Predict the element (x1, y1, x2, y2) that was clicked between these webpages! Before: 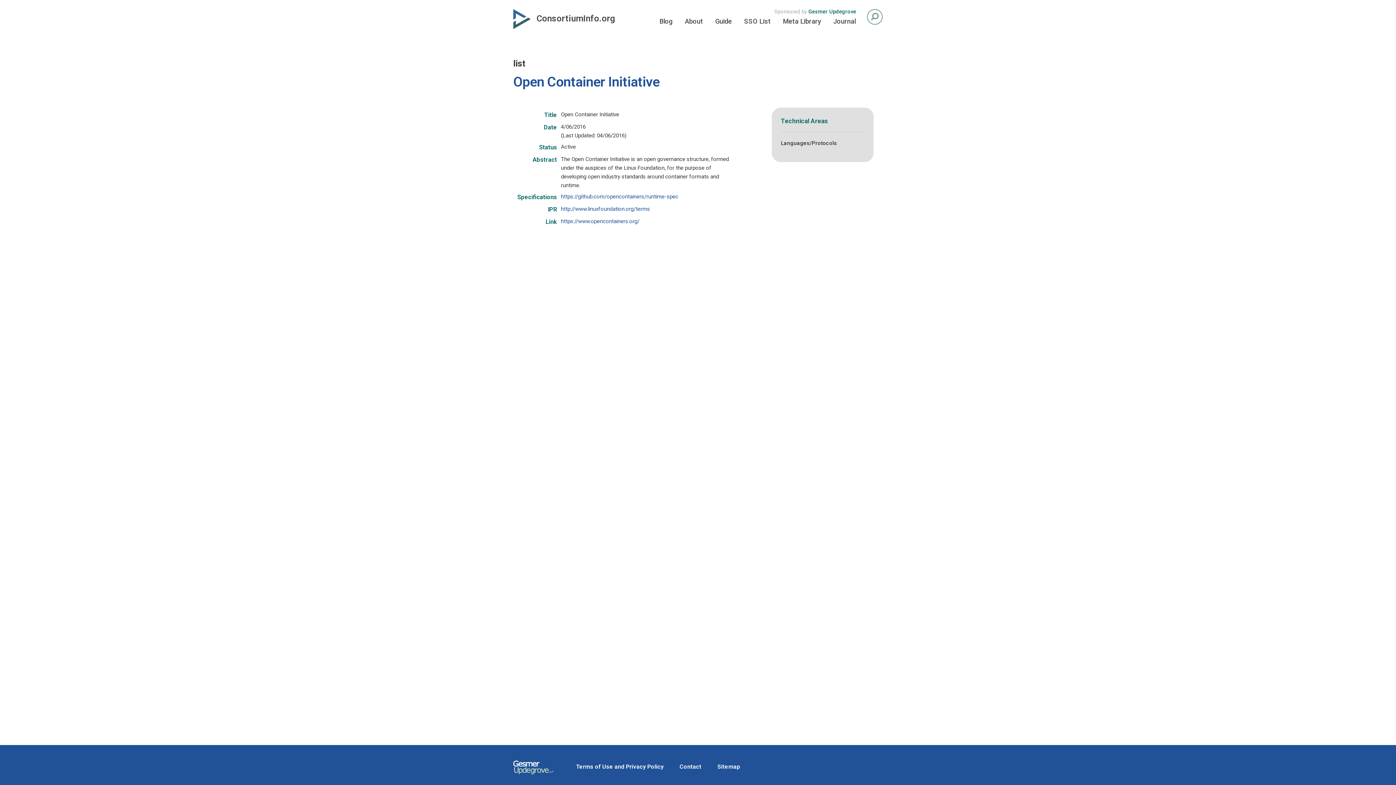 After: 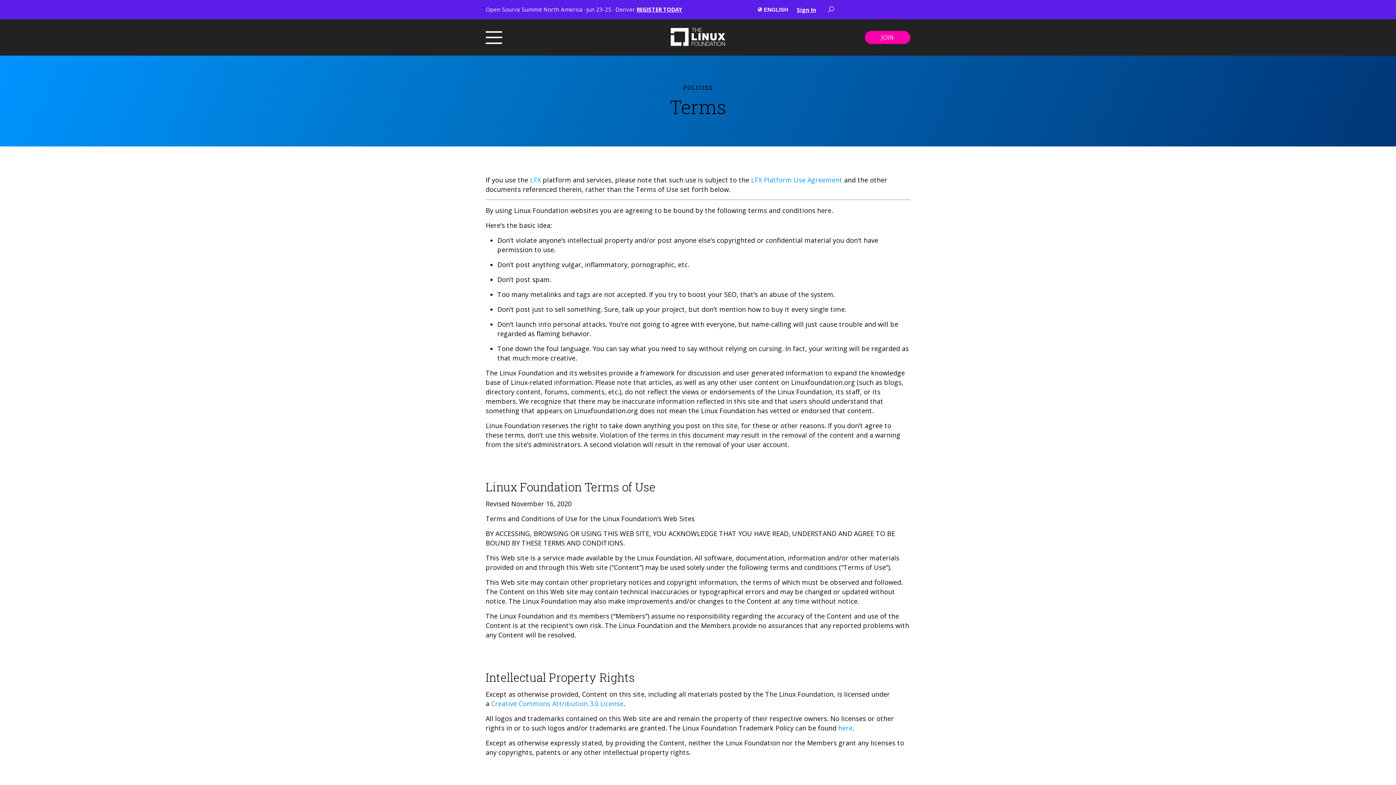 Action: label: http://www.linuxfoundation.org/terms bbox: (561, 205, 650, 212)